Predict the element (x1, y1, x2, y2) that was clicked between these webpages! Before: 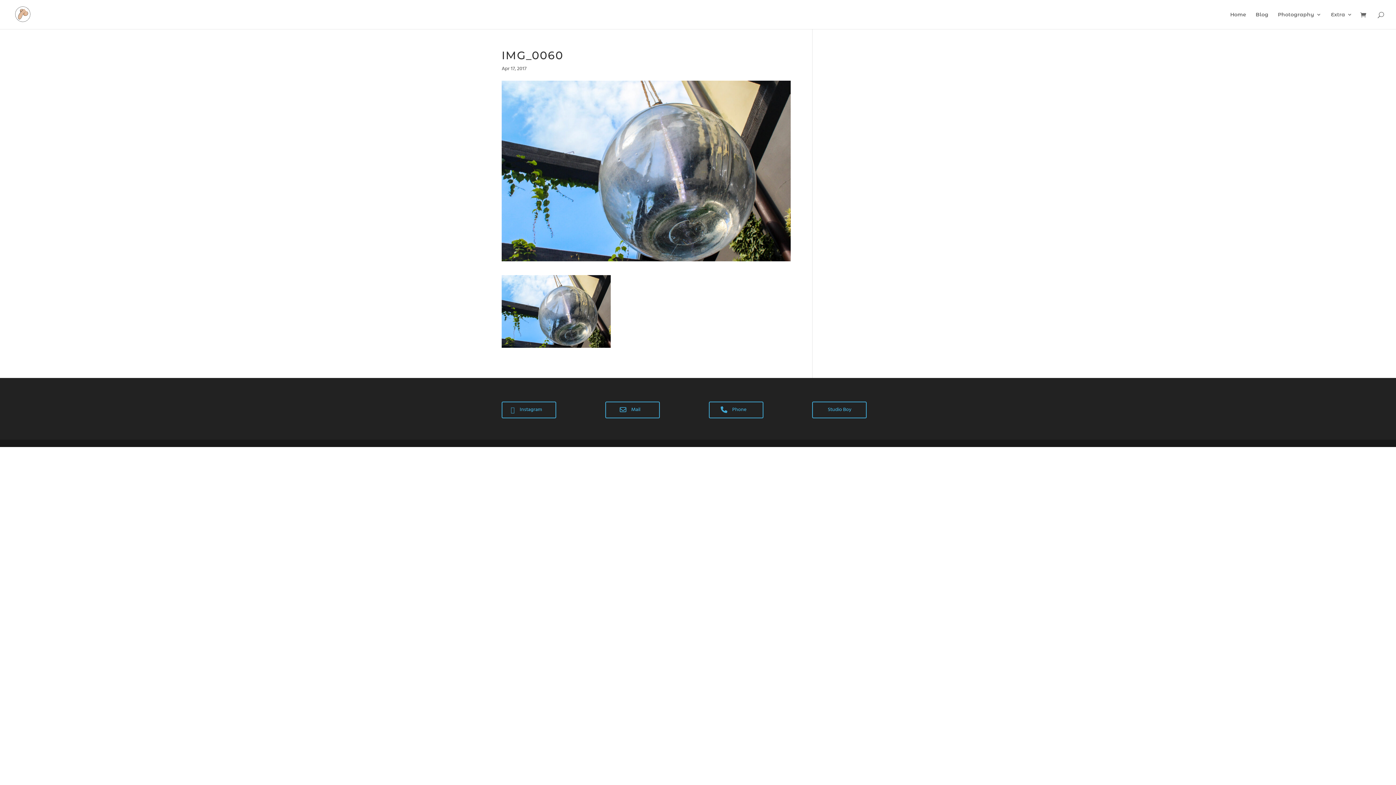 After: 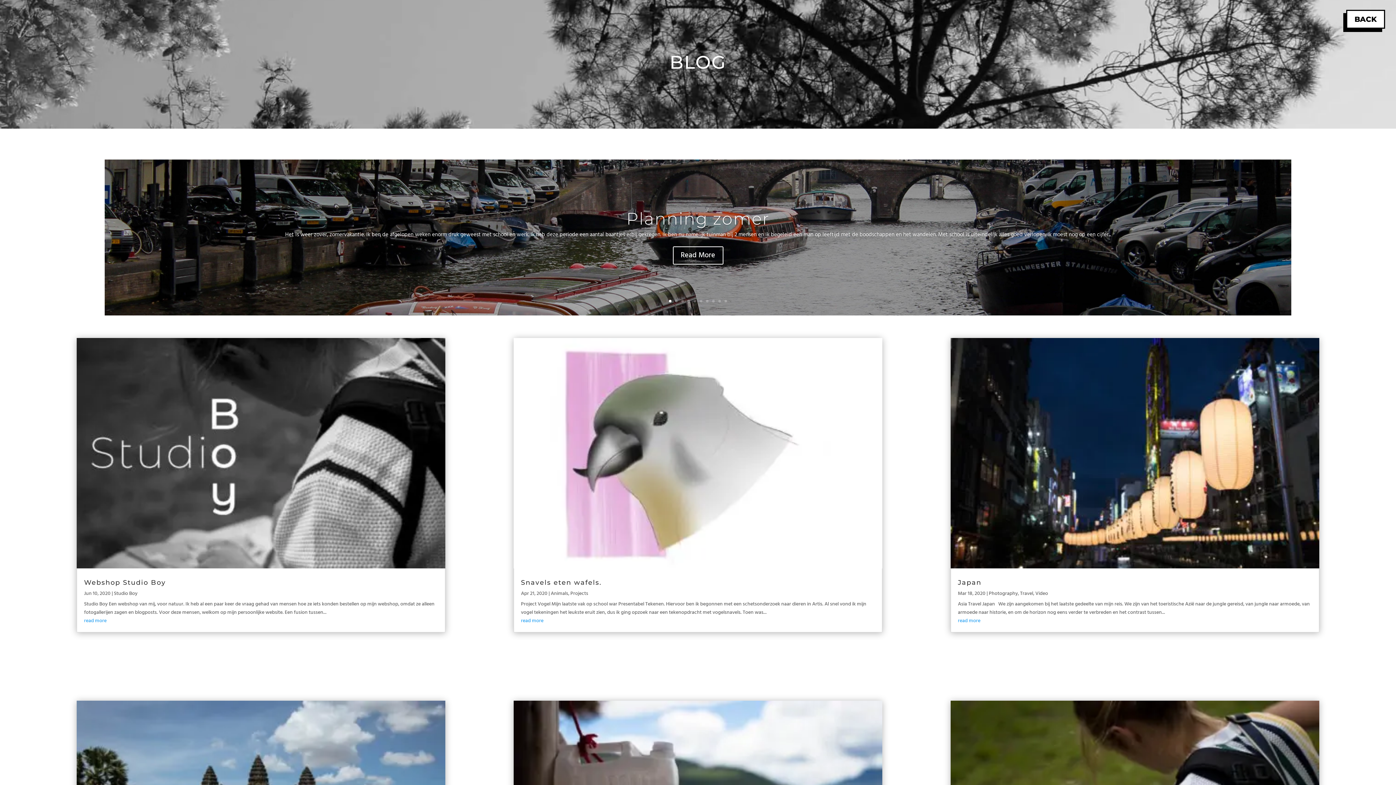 Action: bbox: (1256, 12, 1268, 29) label: Blog